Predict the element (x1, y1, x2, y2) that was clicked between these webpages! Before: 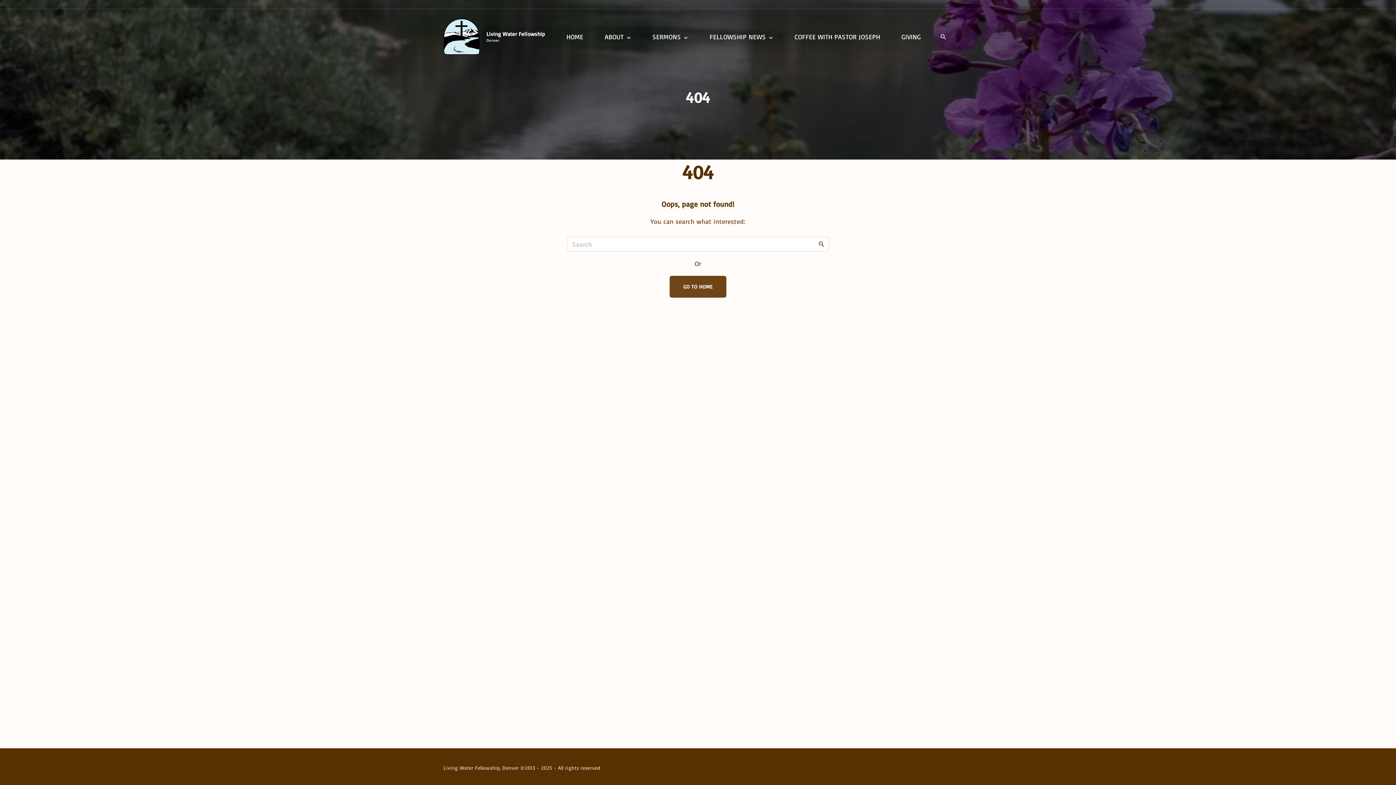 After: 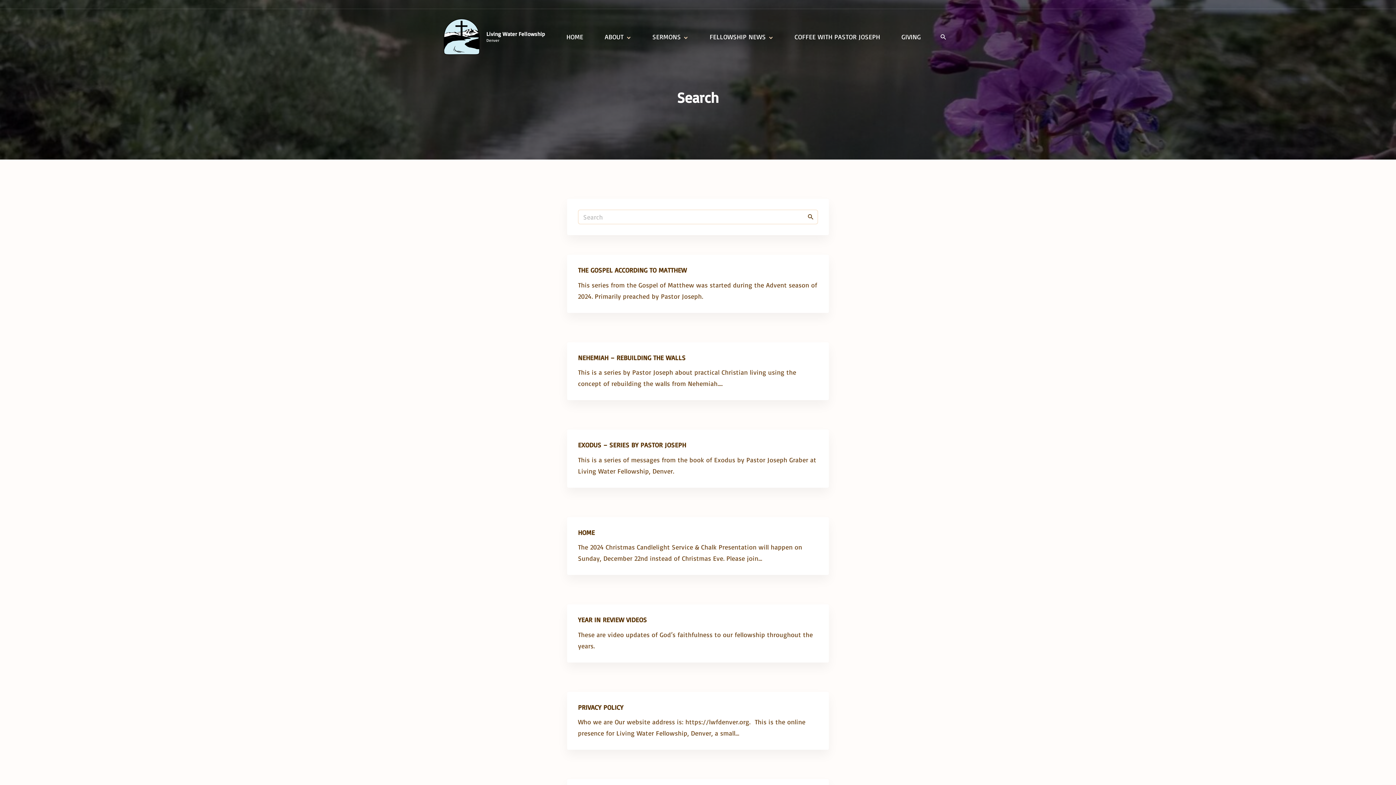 Action: label: SEARCH bbox: (814, 237, 829, 251)